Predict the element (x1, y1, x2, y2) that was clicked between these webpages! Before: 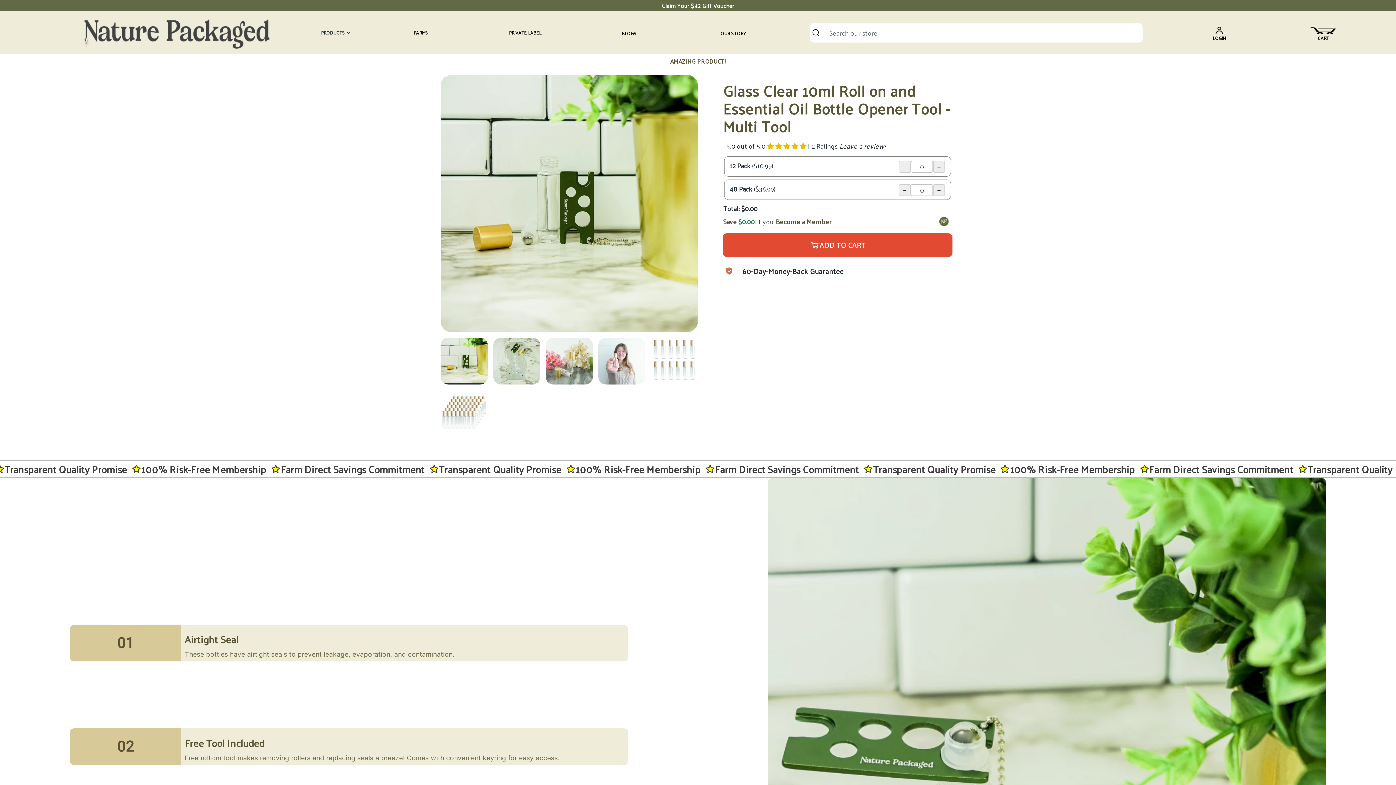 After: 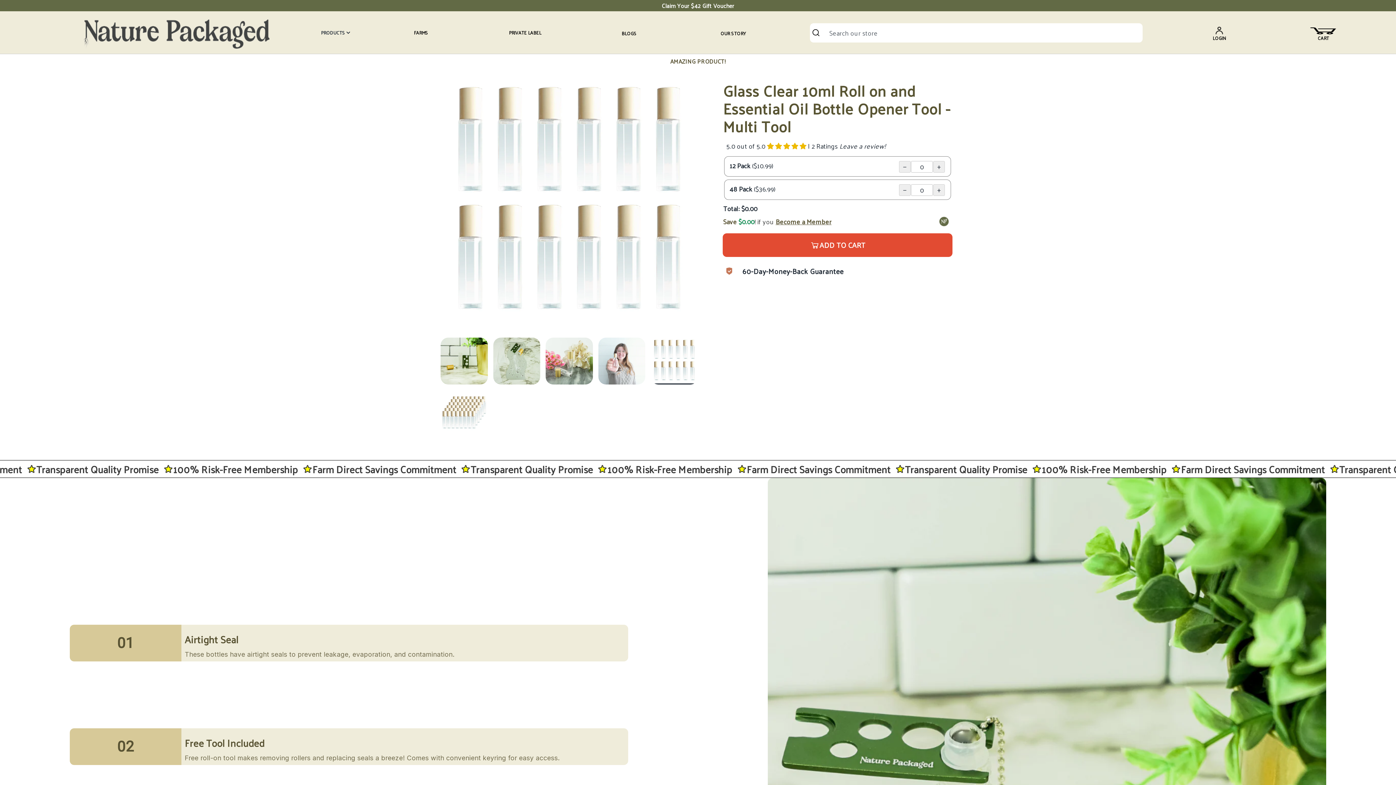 Action: bbox: (651, 337, 698, 384)